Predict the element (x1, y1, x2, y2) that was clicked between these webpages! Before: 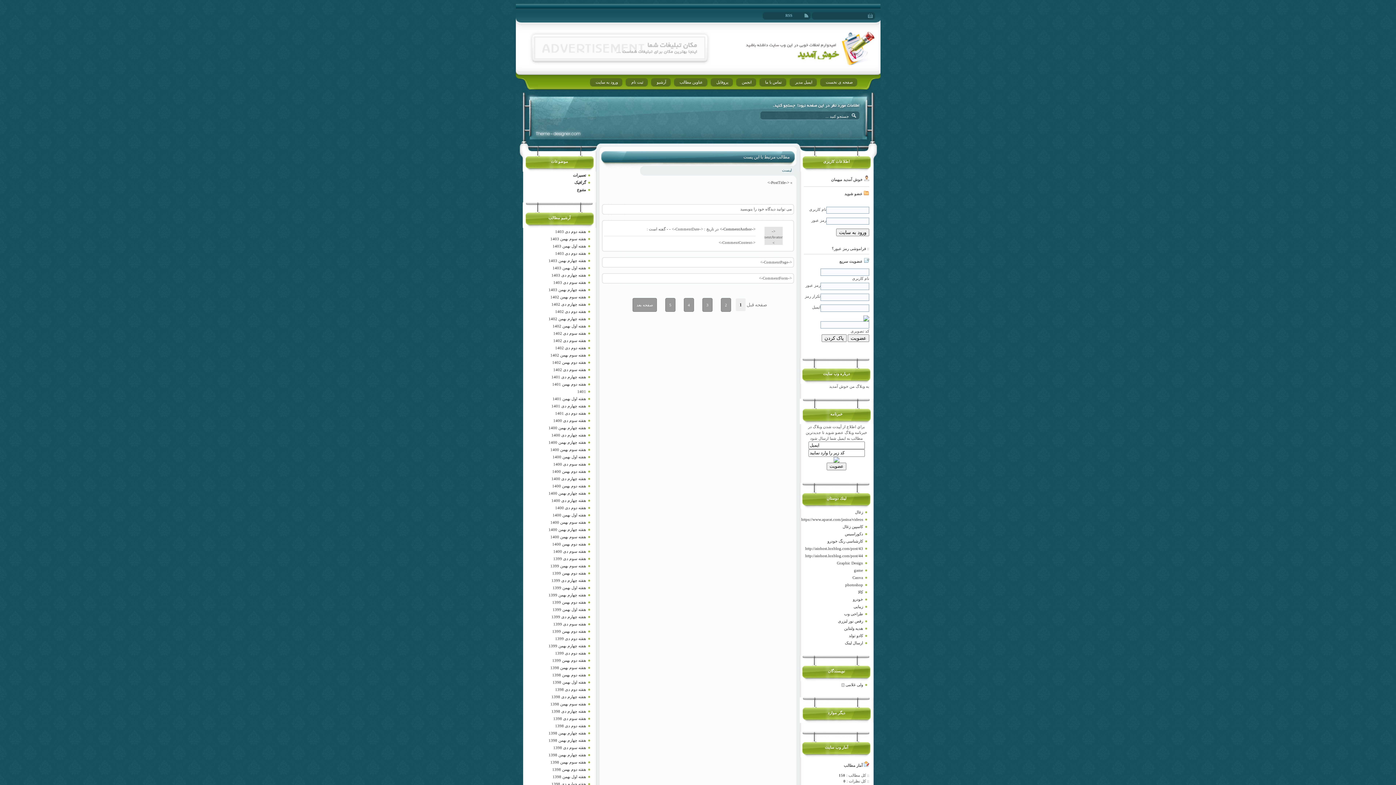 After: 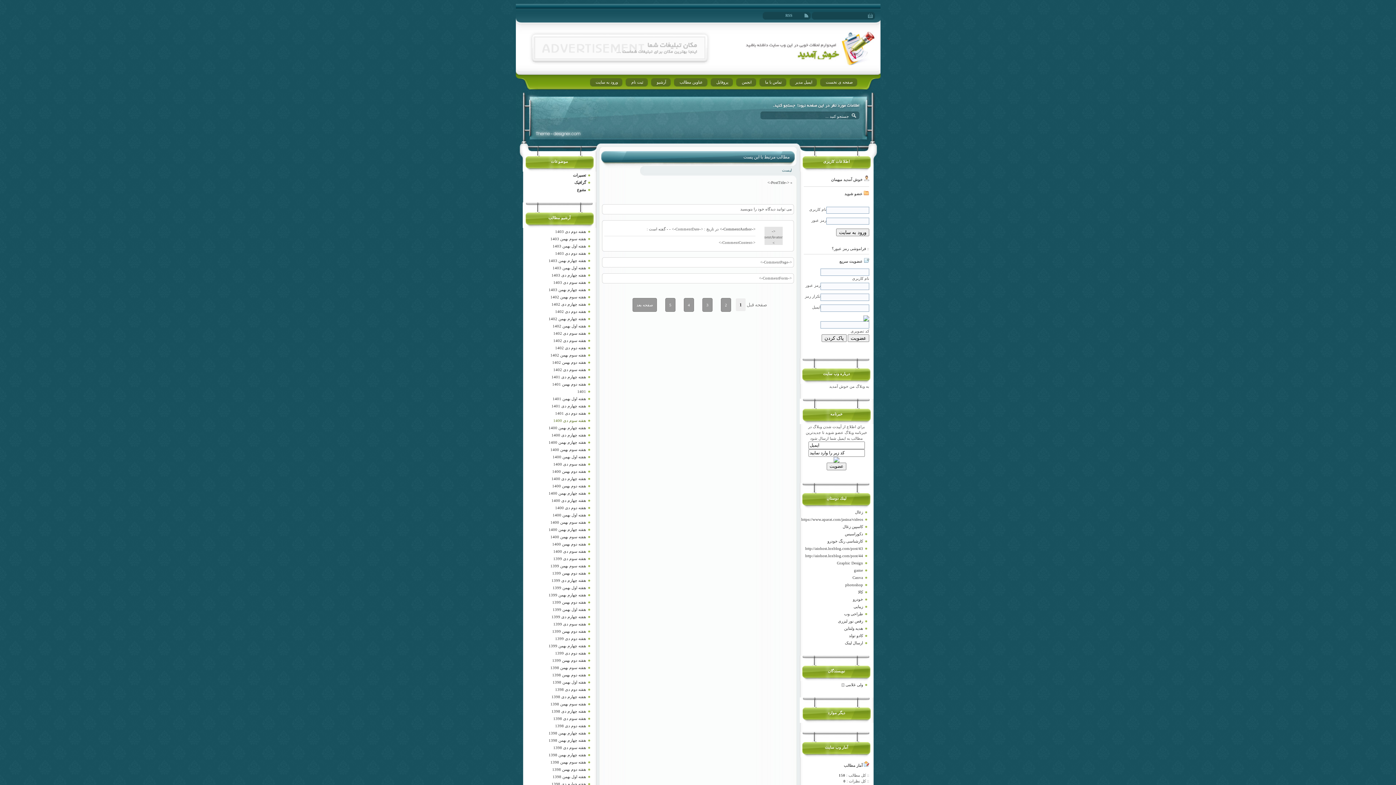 Action: bbox: (553, 418, 586, 422) label: هفته سوم دی 1400